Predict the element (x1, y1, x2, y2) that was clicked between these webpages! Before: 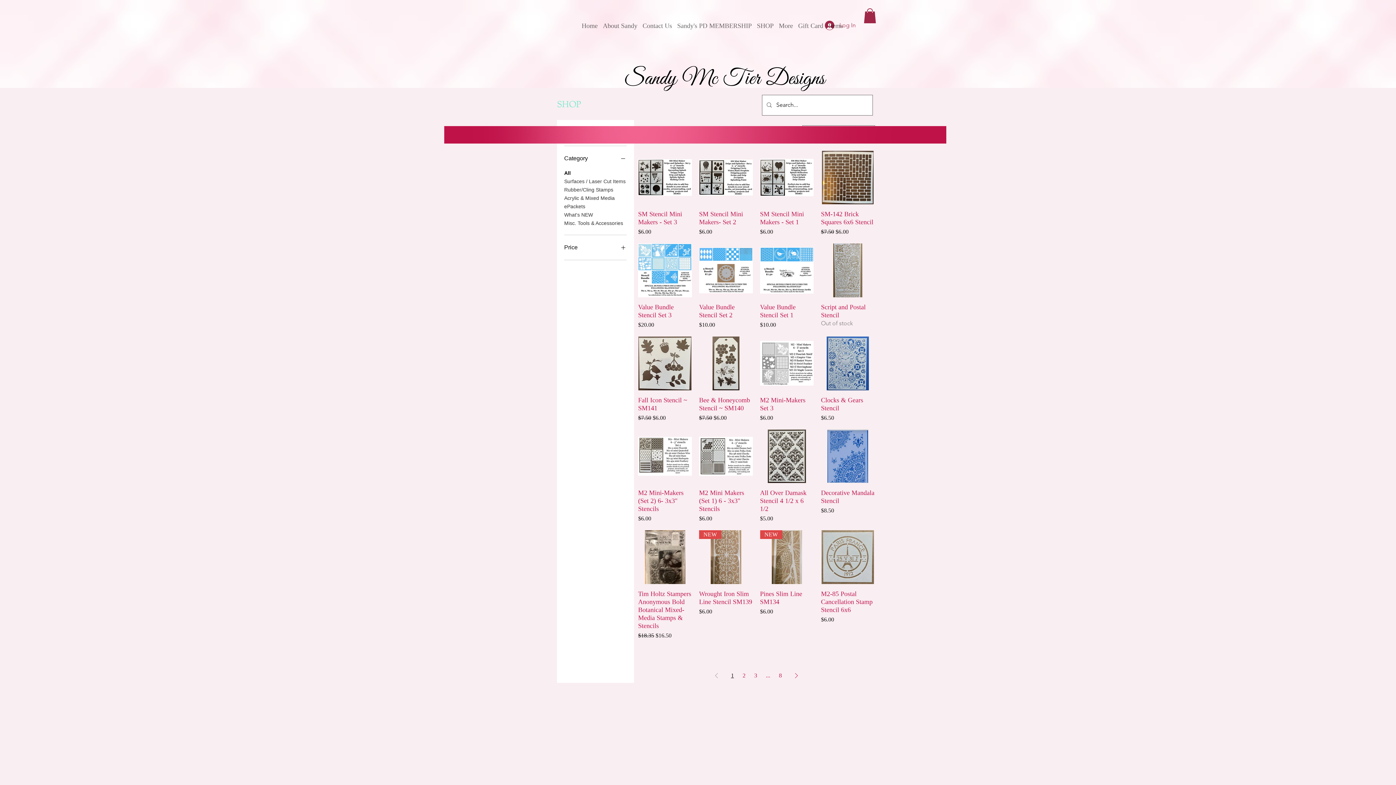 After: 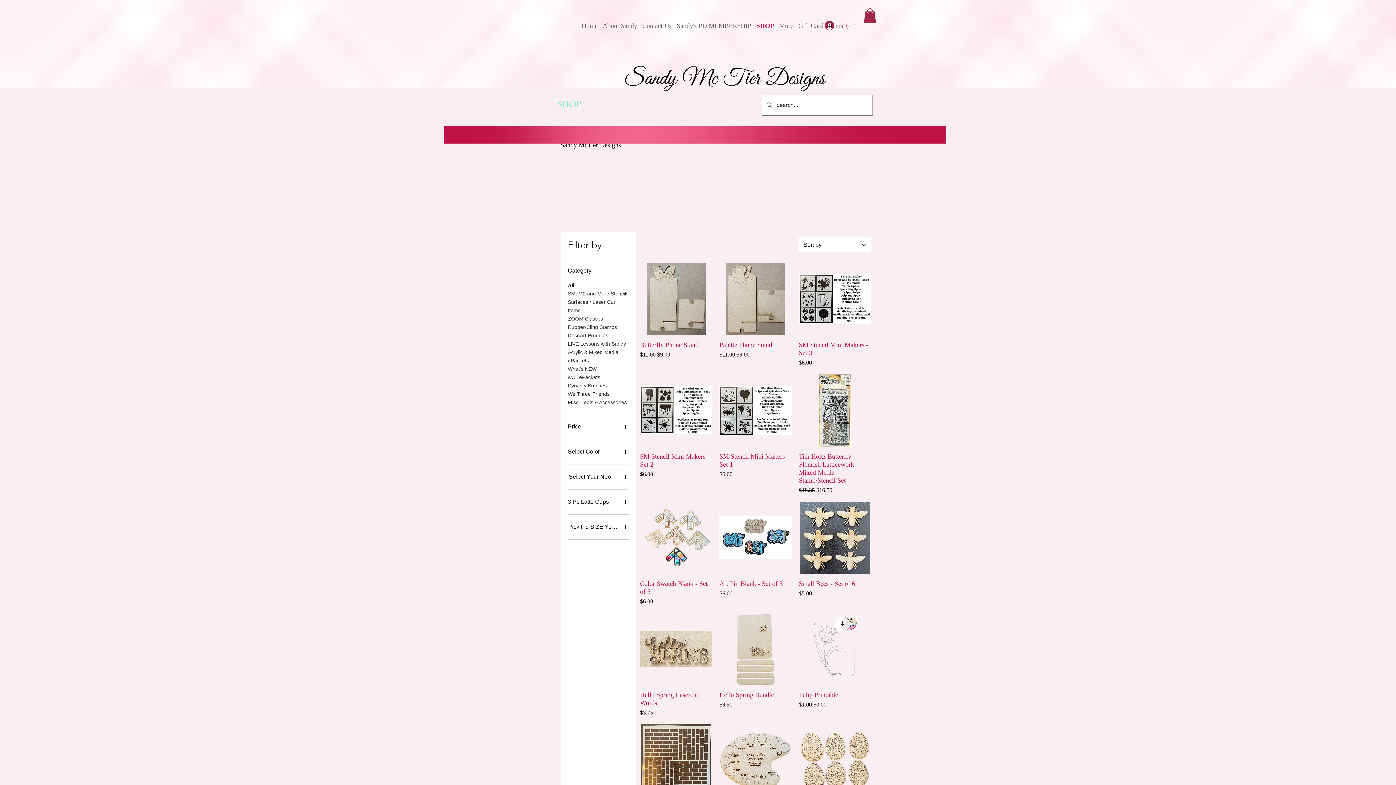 Action: label: SHOP bbox: (754, 21, 776, 29)